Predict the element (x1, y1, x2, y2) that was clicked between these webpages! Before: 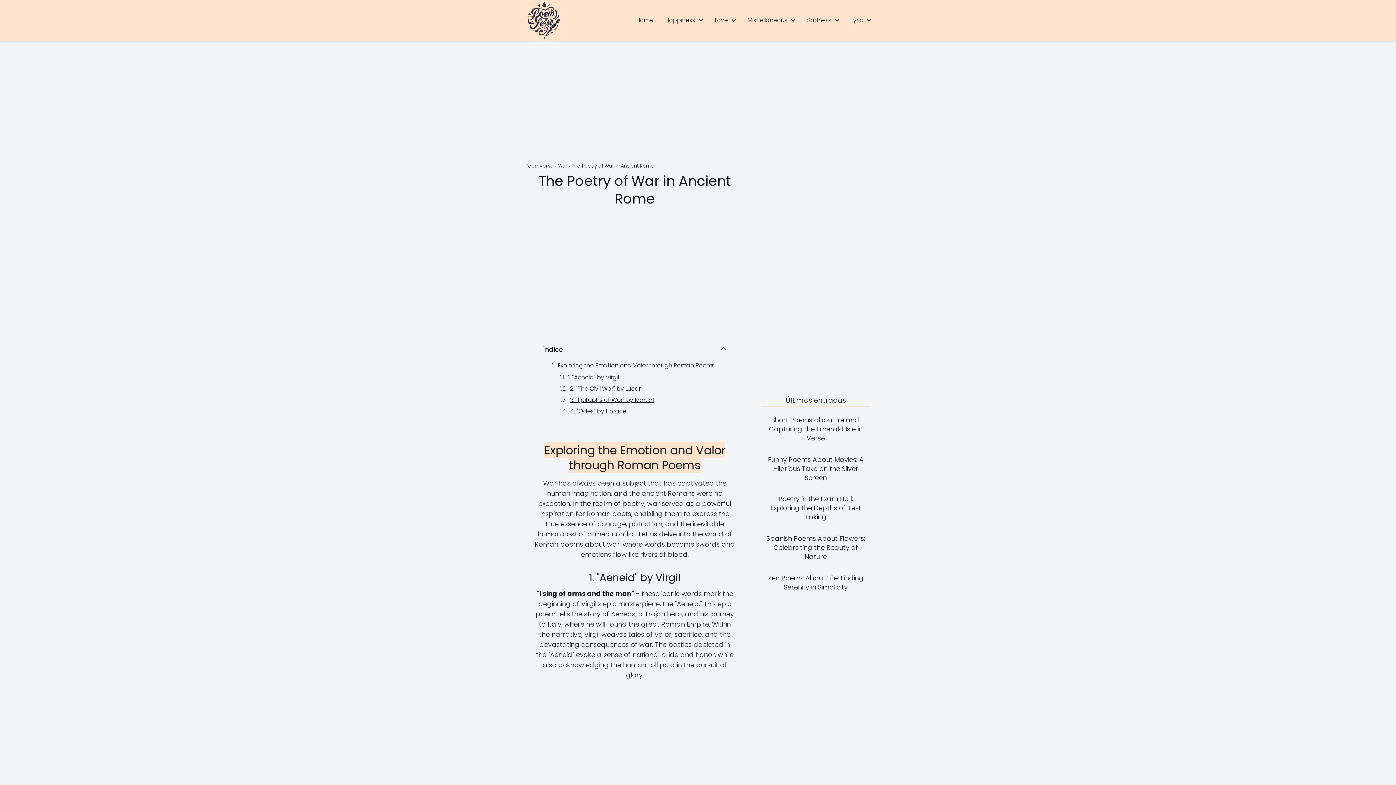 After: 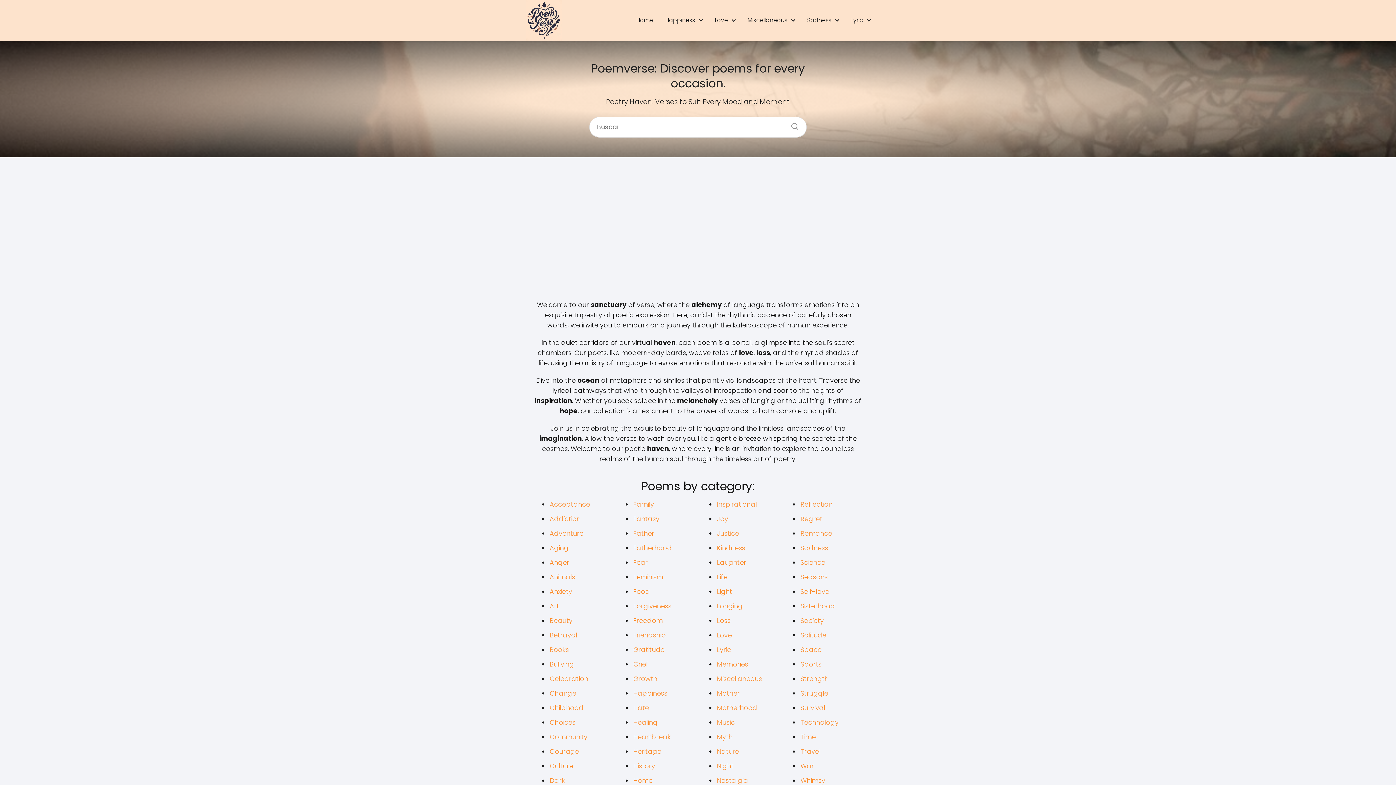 Action: bbox: (525, 15, 562, 24)